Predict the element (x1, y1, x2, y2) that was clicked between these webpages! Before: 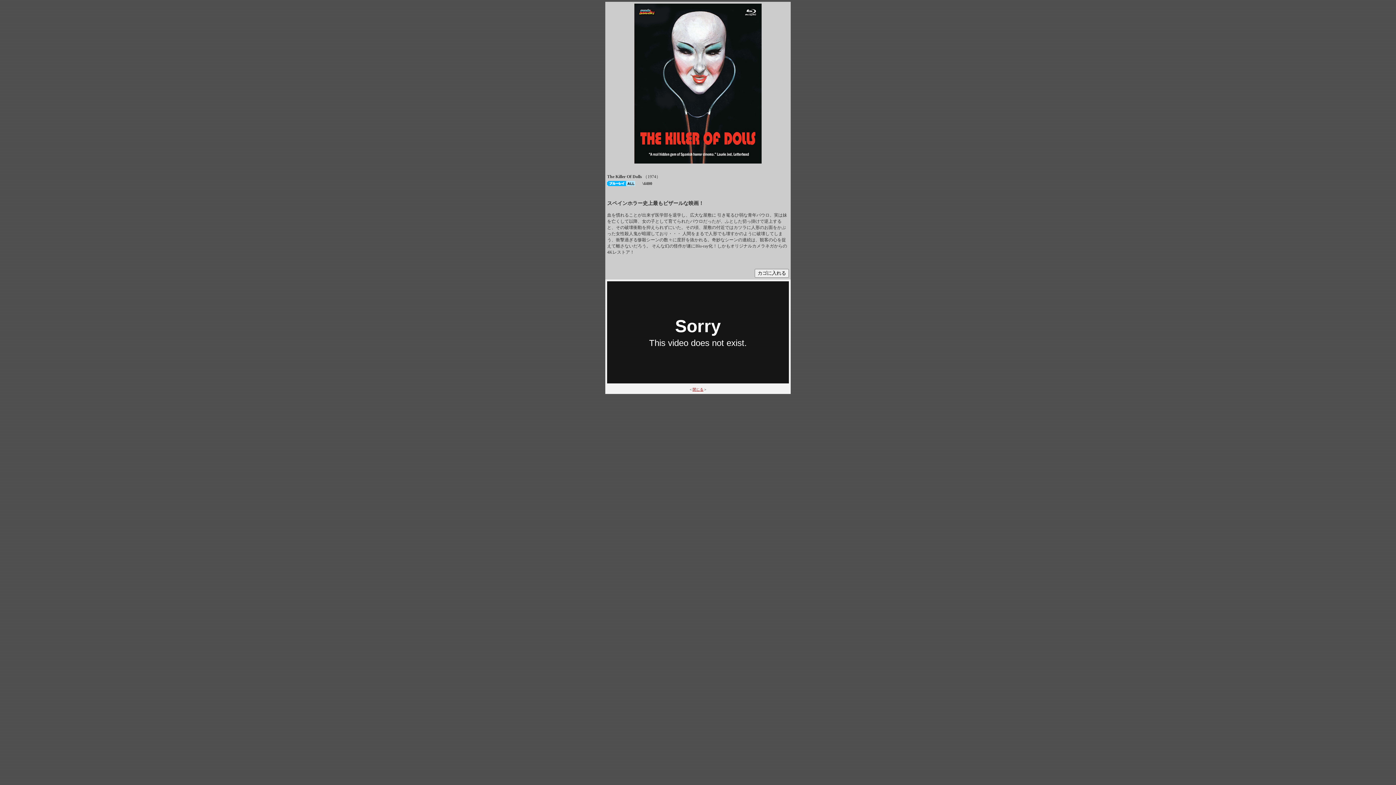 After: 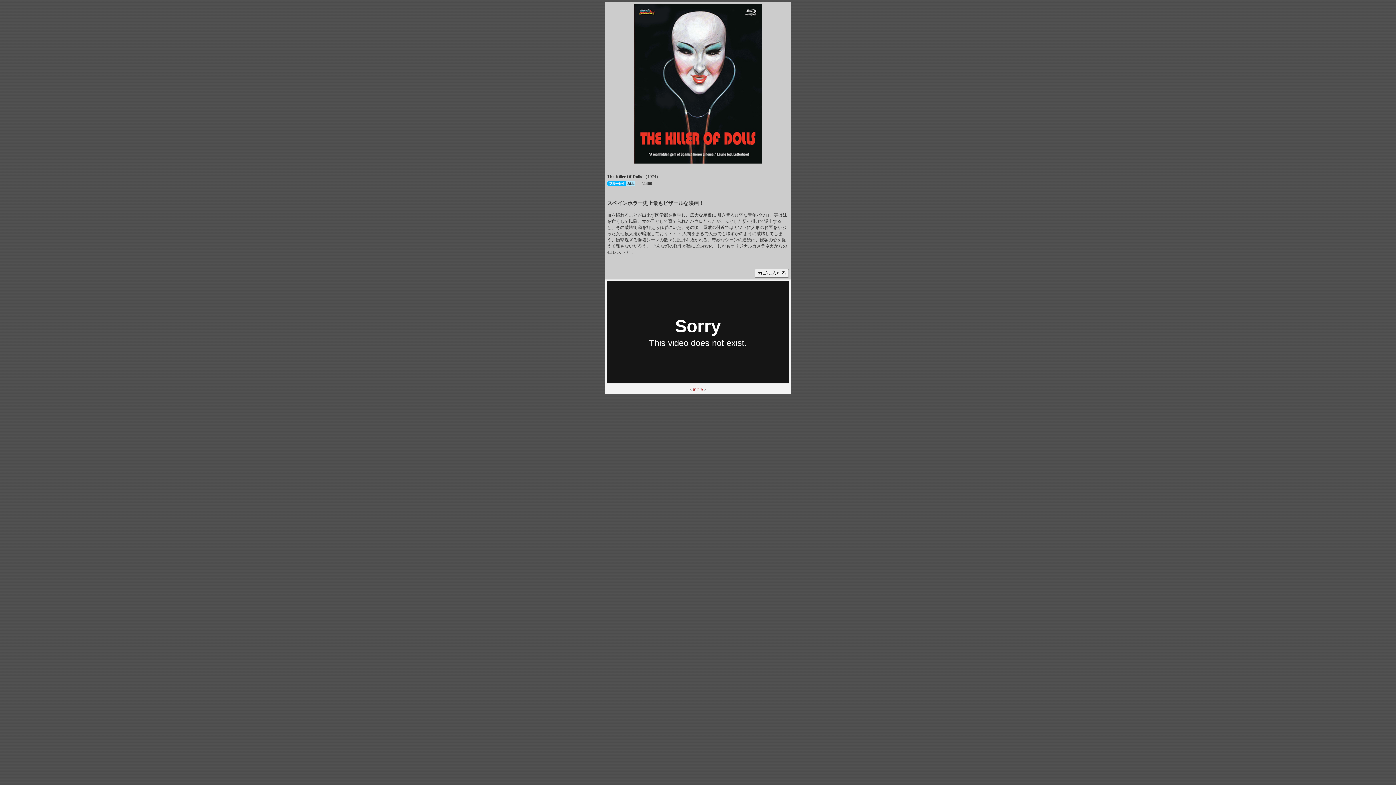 Action: label: 閉じる bbox: (692, 387, 703, 391)